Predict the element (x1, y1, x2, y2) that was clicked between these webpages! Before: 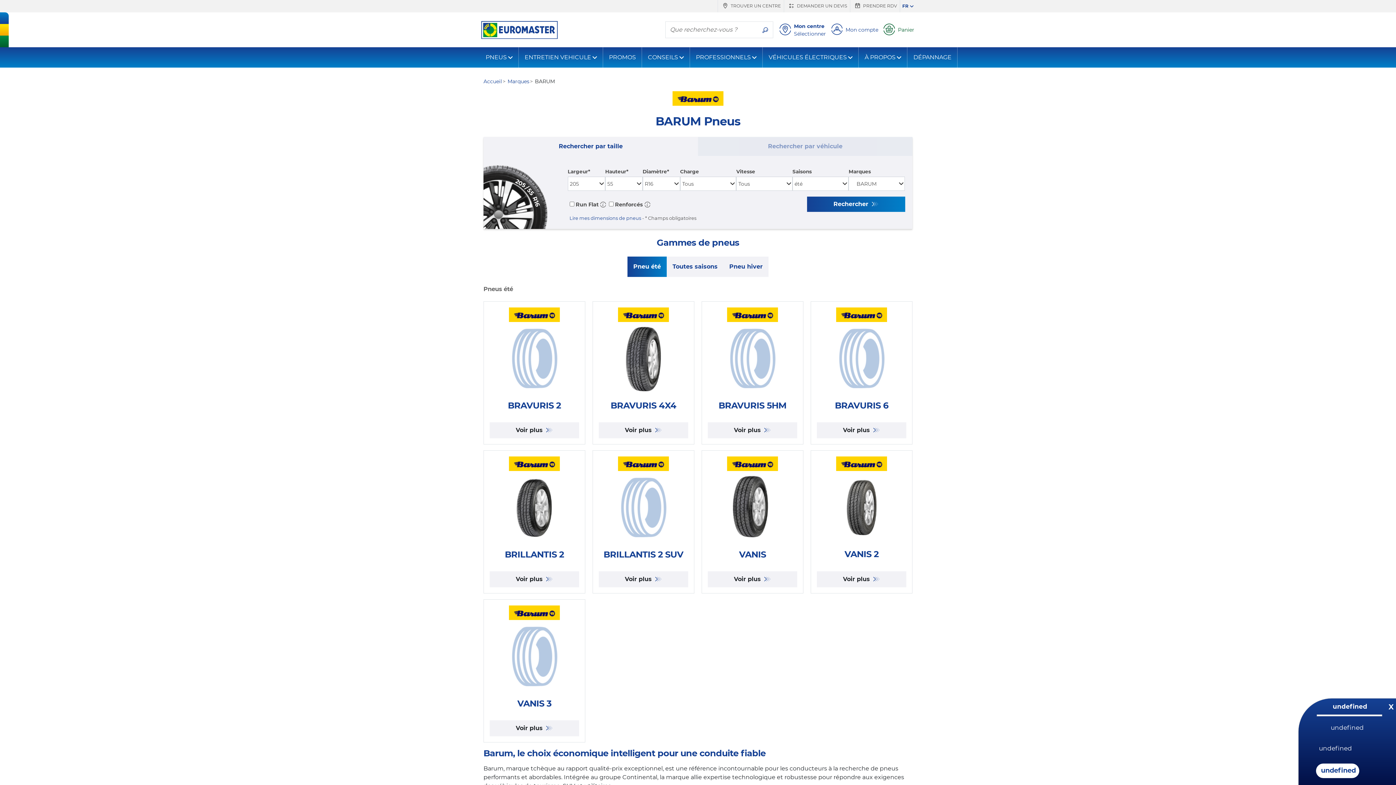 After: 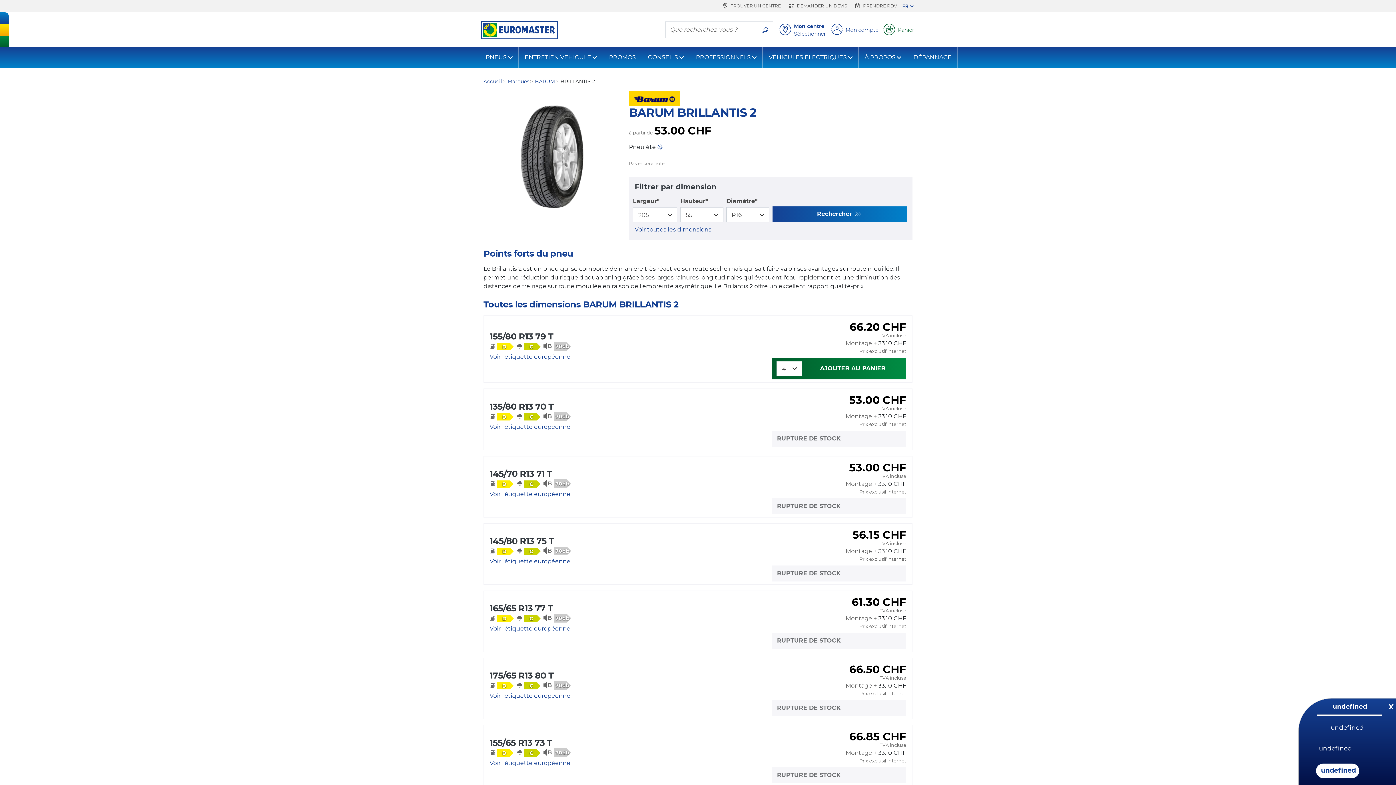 Action: label: Voir plus  bbox: (489, 571, 579, 587)